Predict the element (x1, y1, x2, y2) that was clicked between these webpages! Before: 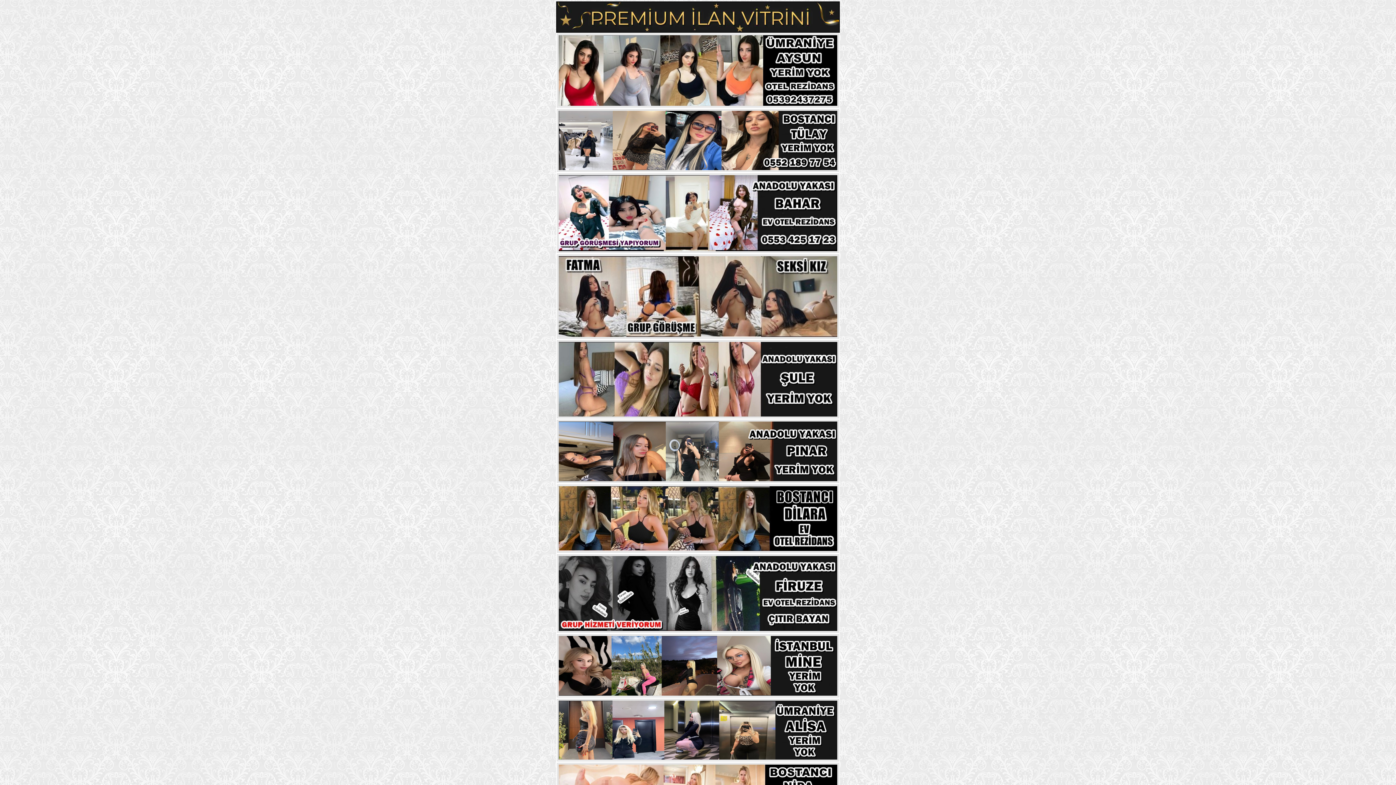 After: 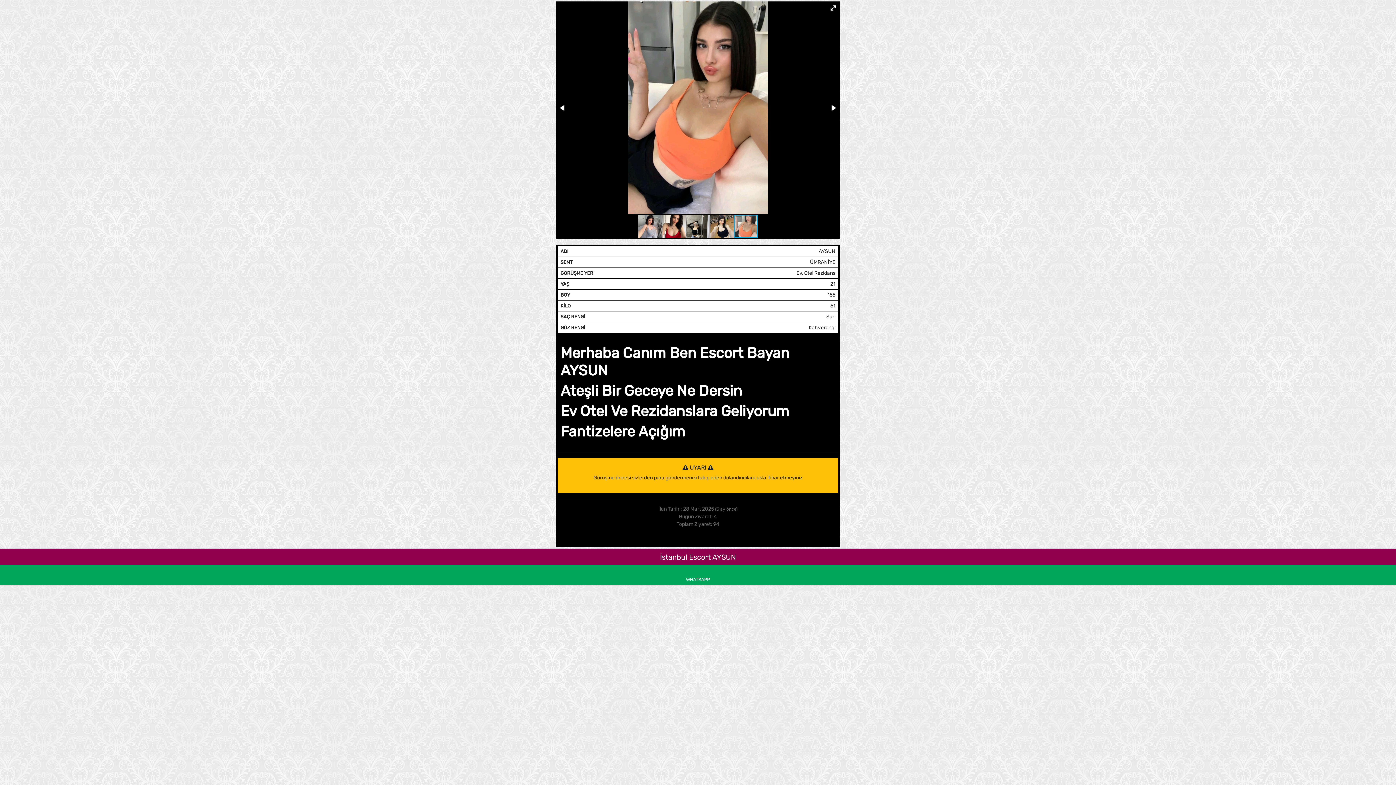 Action: bbox: (558, 68, 838, 72)